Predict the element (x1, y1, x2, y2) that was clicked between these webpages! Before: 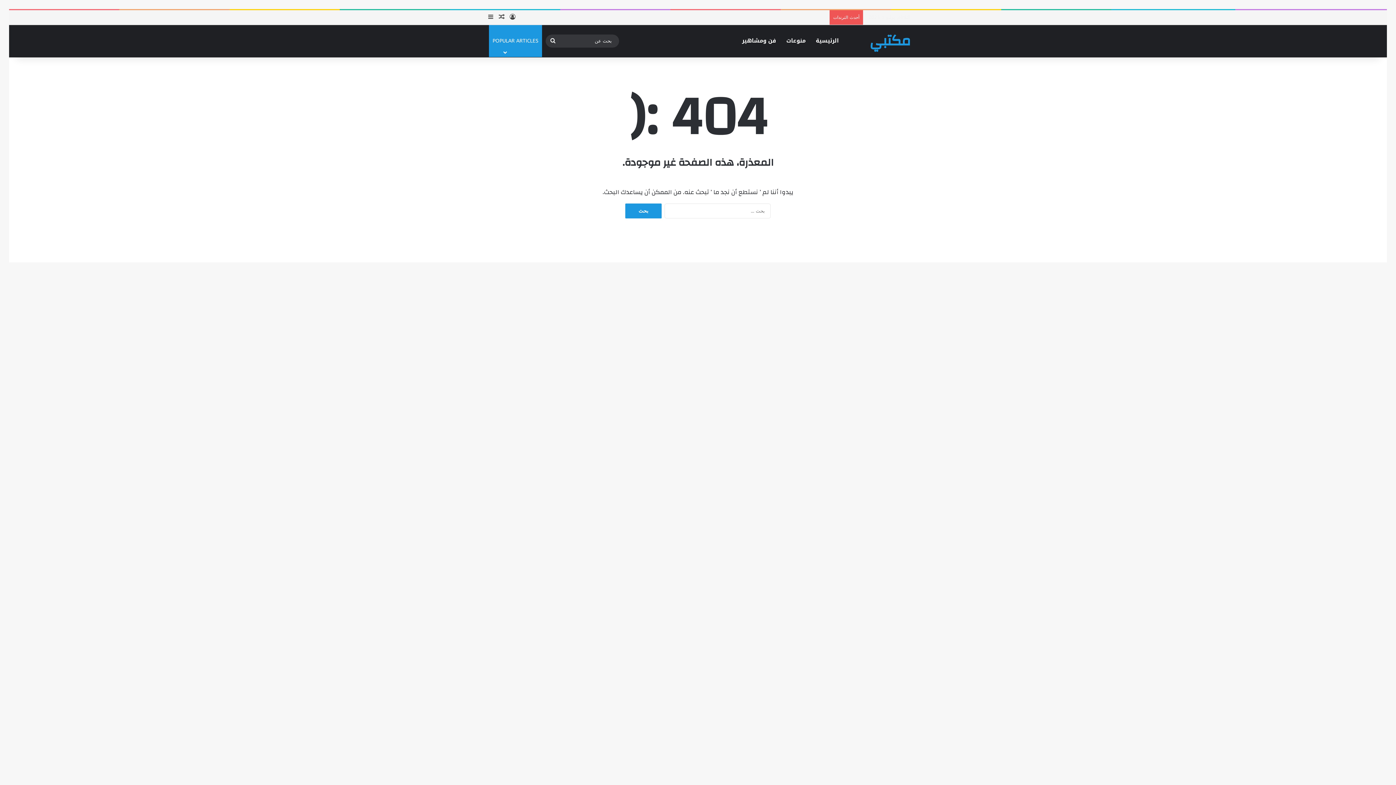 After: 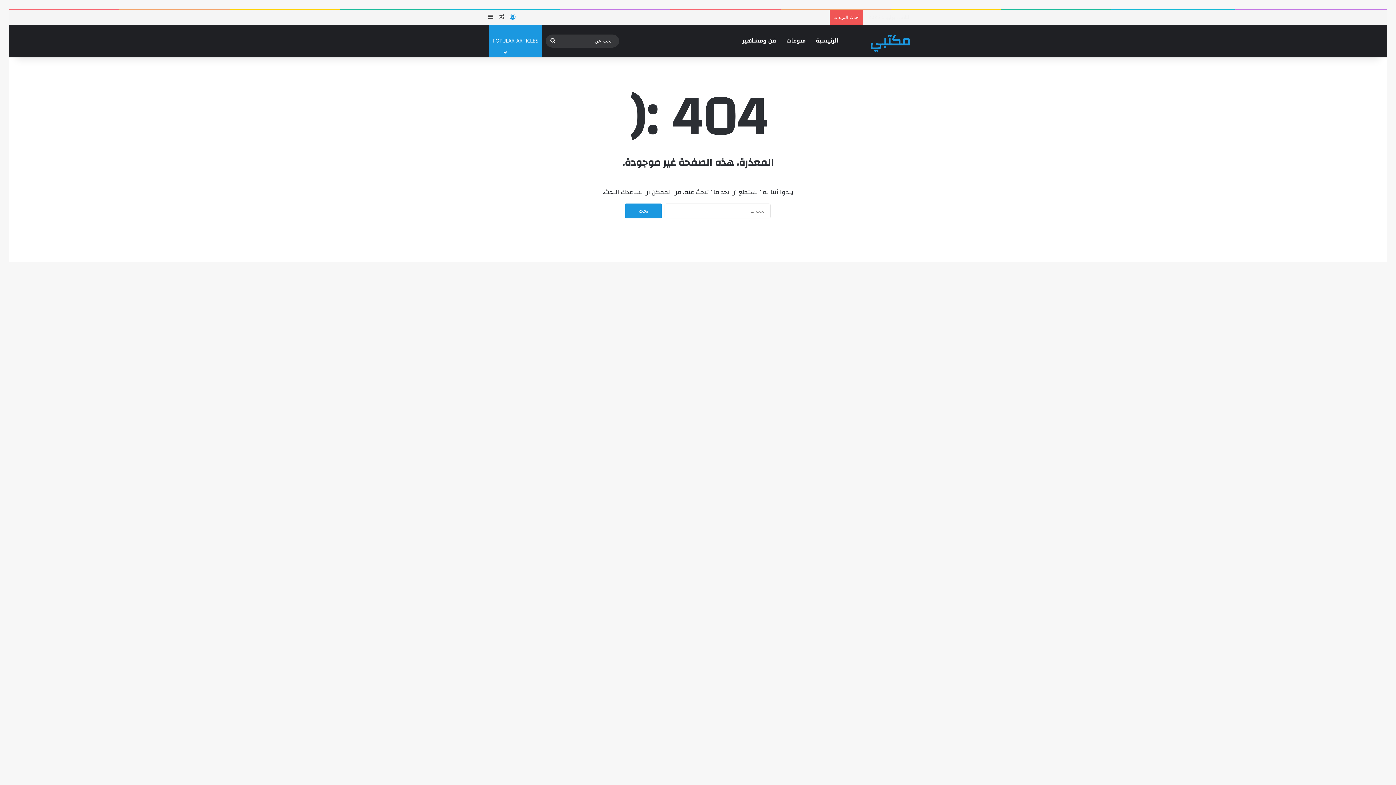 Action: label: تسجيل الدخول bbox: (507, 10, 518, 24)